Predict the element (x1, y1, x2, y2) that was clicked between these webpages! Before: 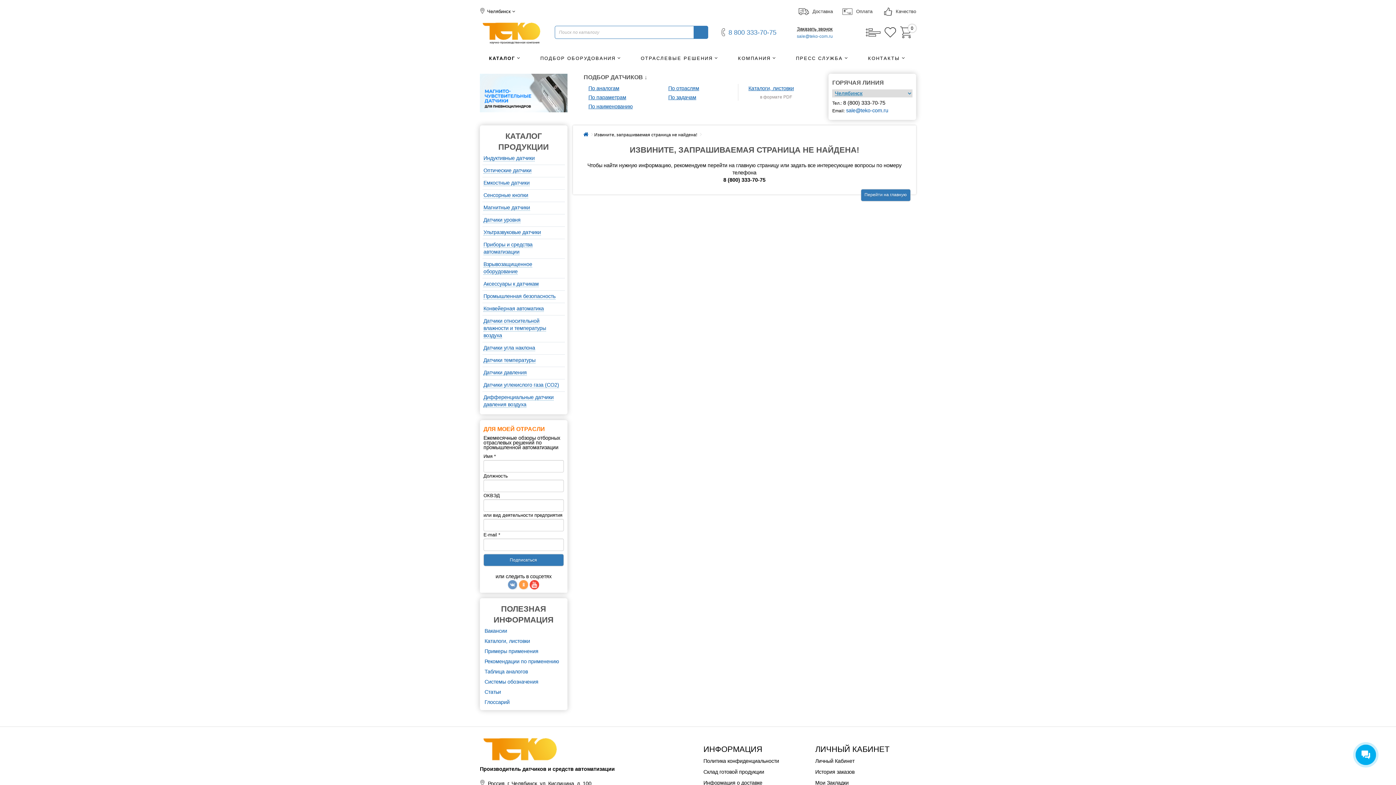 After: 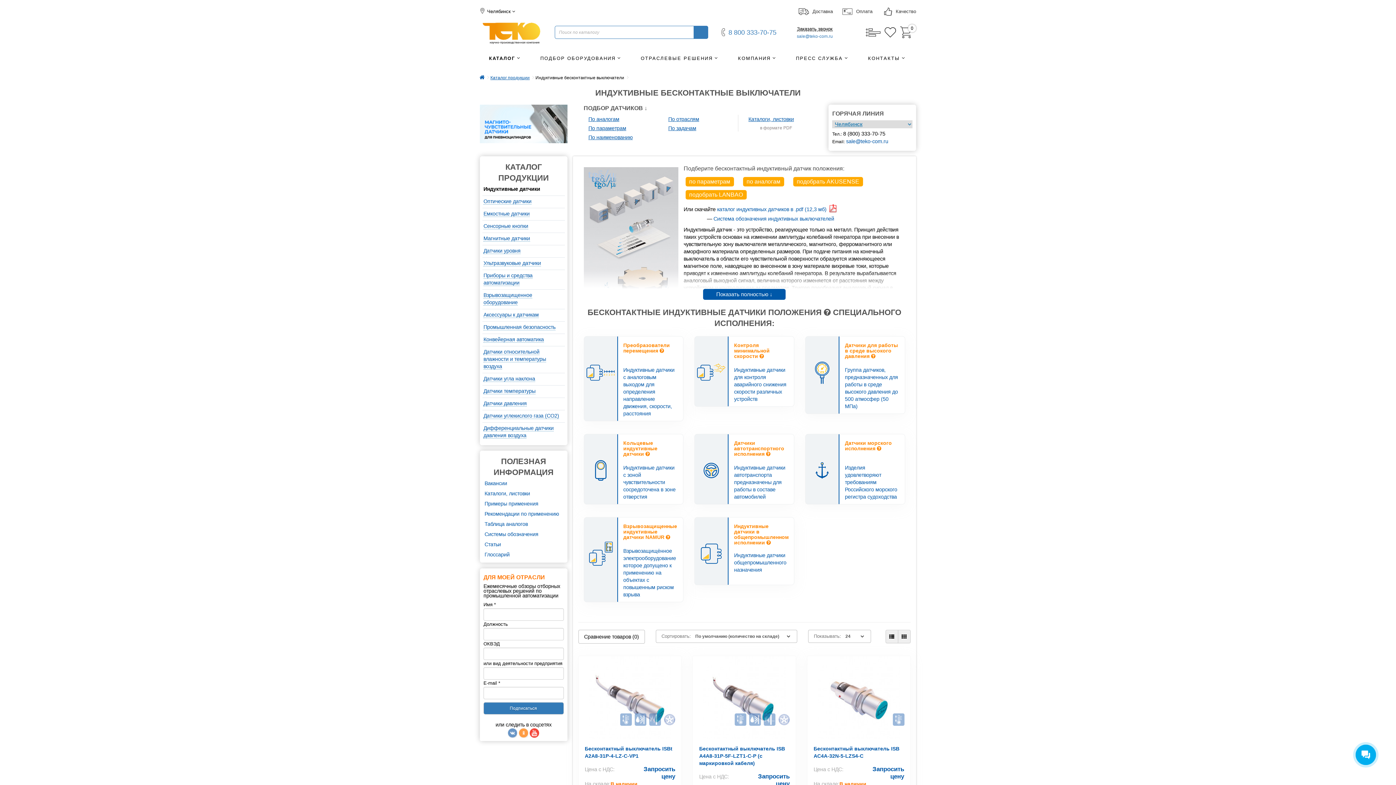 Action: label: Индуктивные датчики bbox: (483, 155, 534, 161)